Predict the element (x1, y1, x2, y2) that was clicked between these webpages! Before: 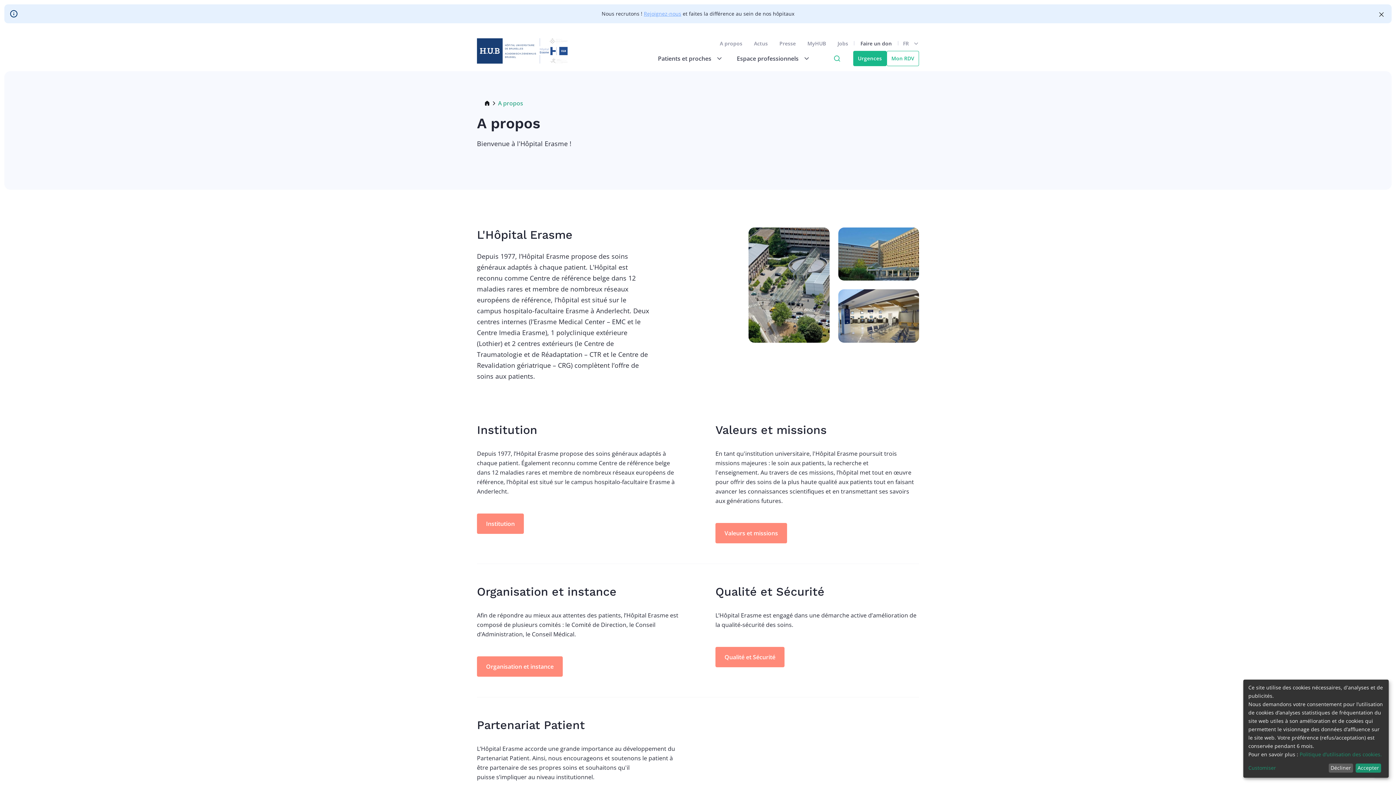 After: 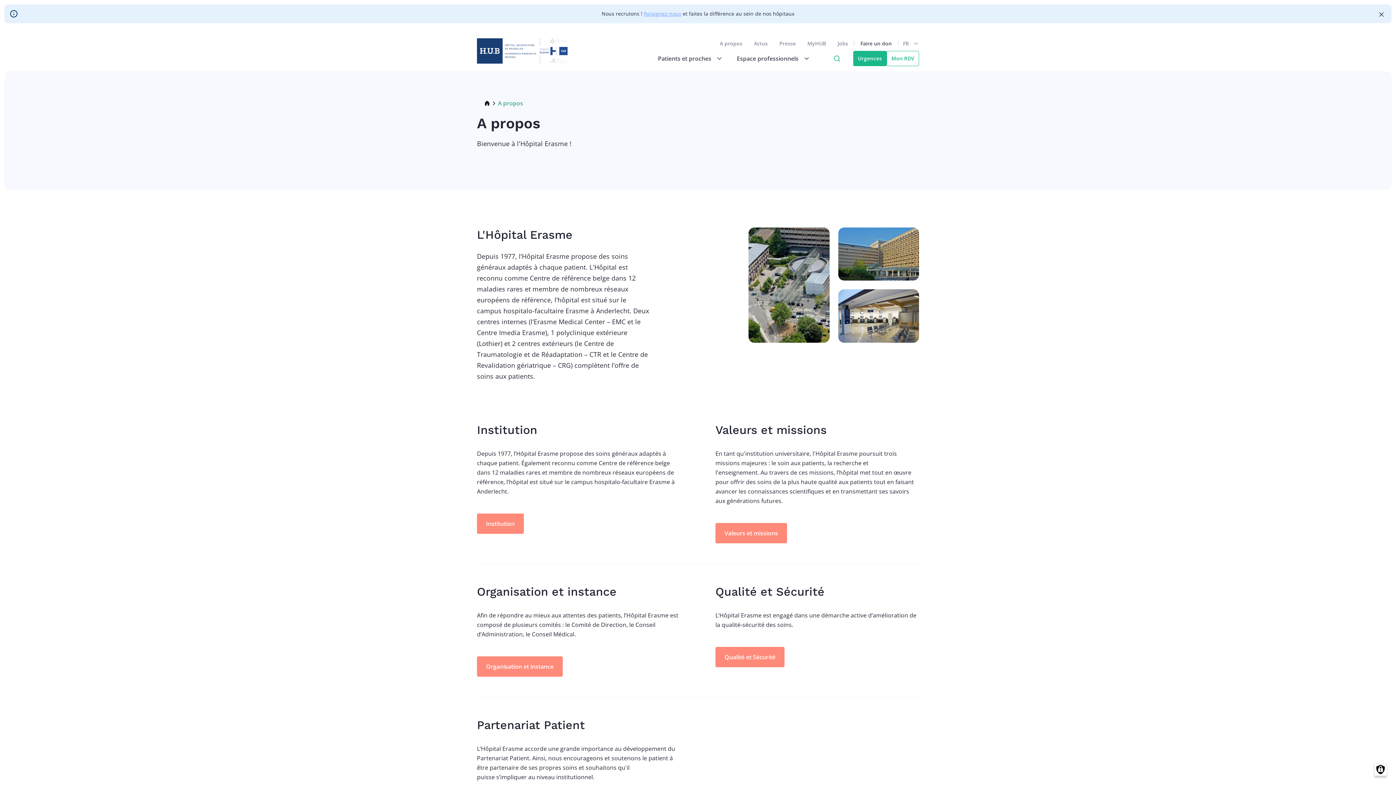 Action: bbox: (1328, 763, 1353, 773) label: Décliner